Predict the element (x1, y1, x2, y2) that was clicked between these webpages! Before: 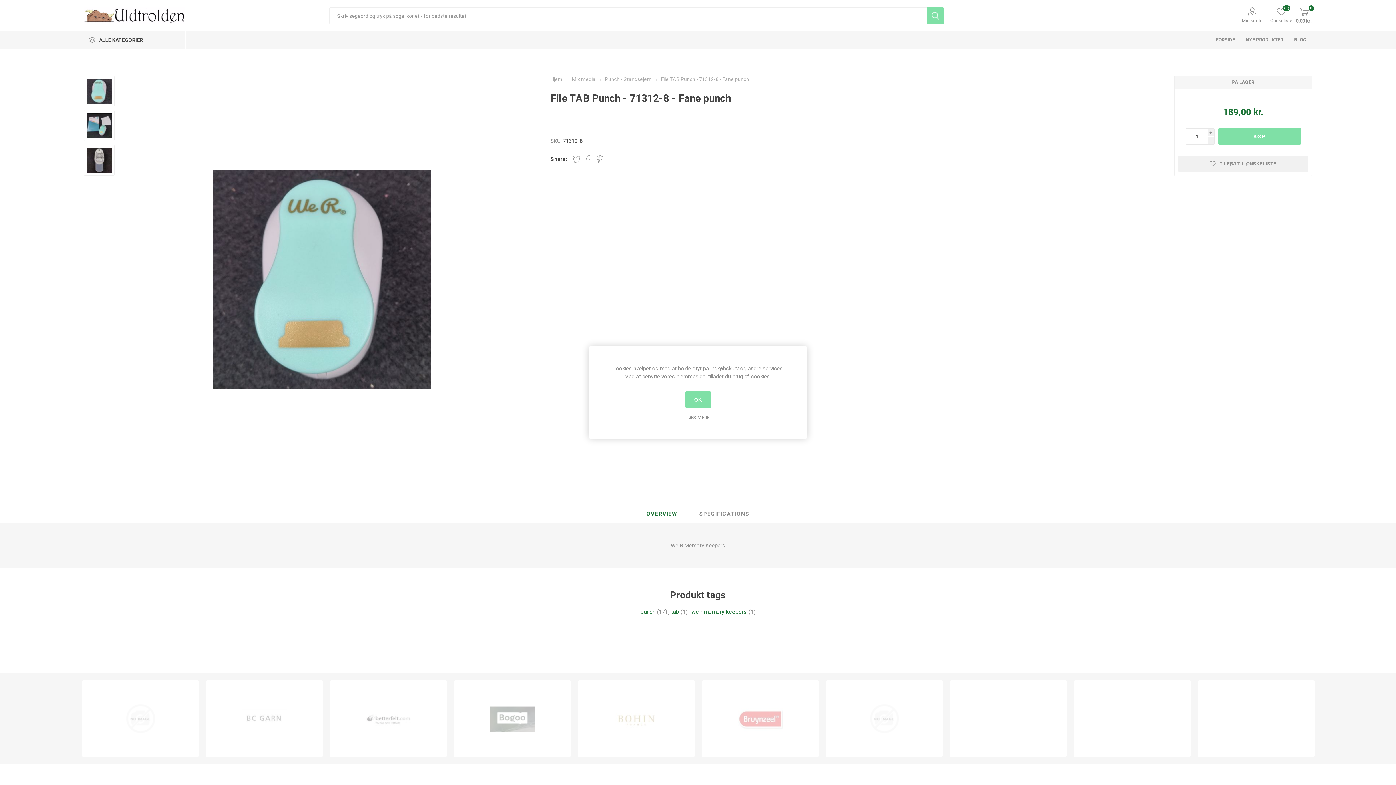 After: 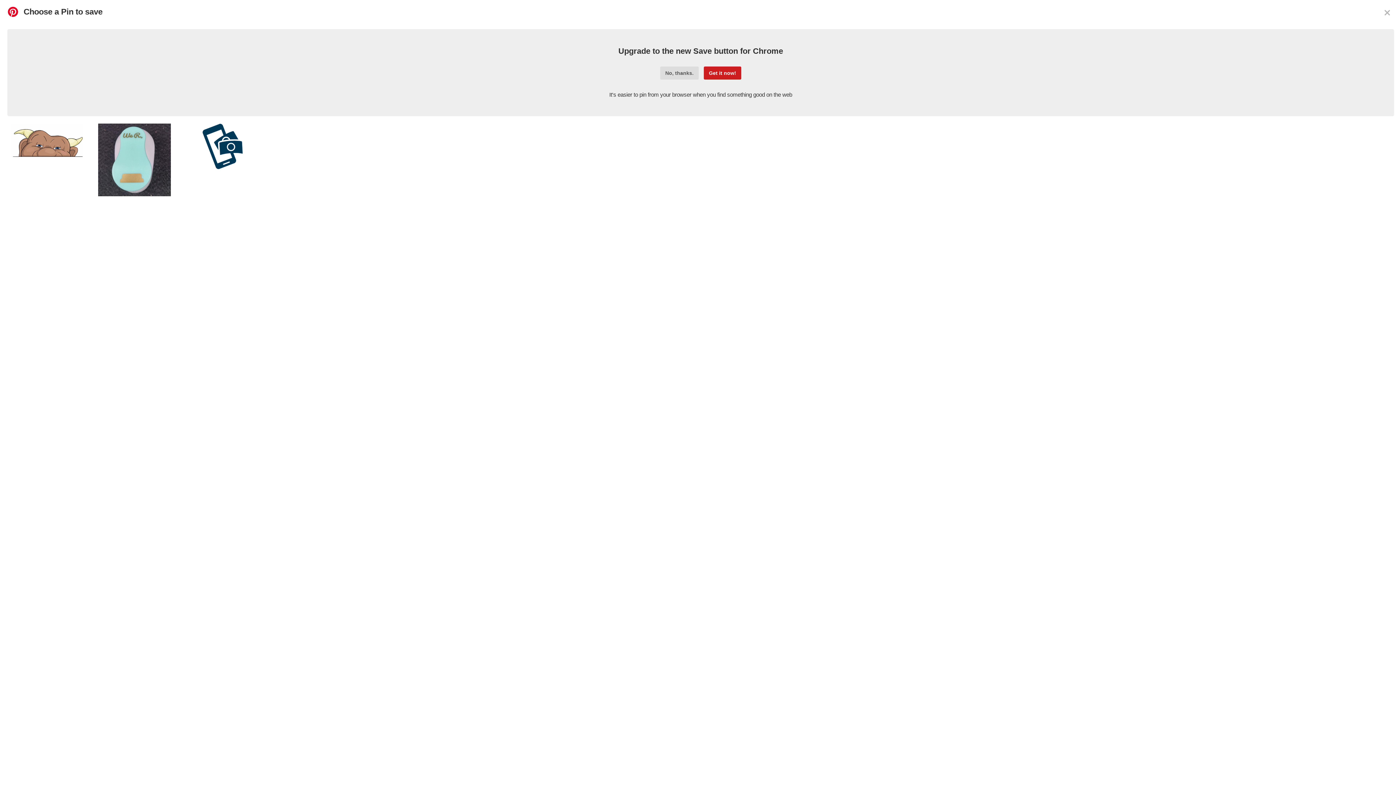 Action: label: Share on Pinterest bbox: (596, 155, 603, 163)